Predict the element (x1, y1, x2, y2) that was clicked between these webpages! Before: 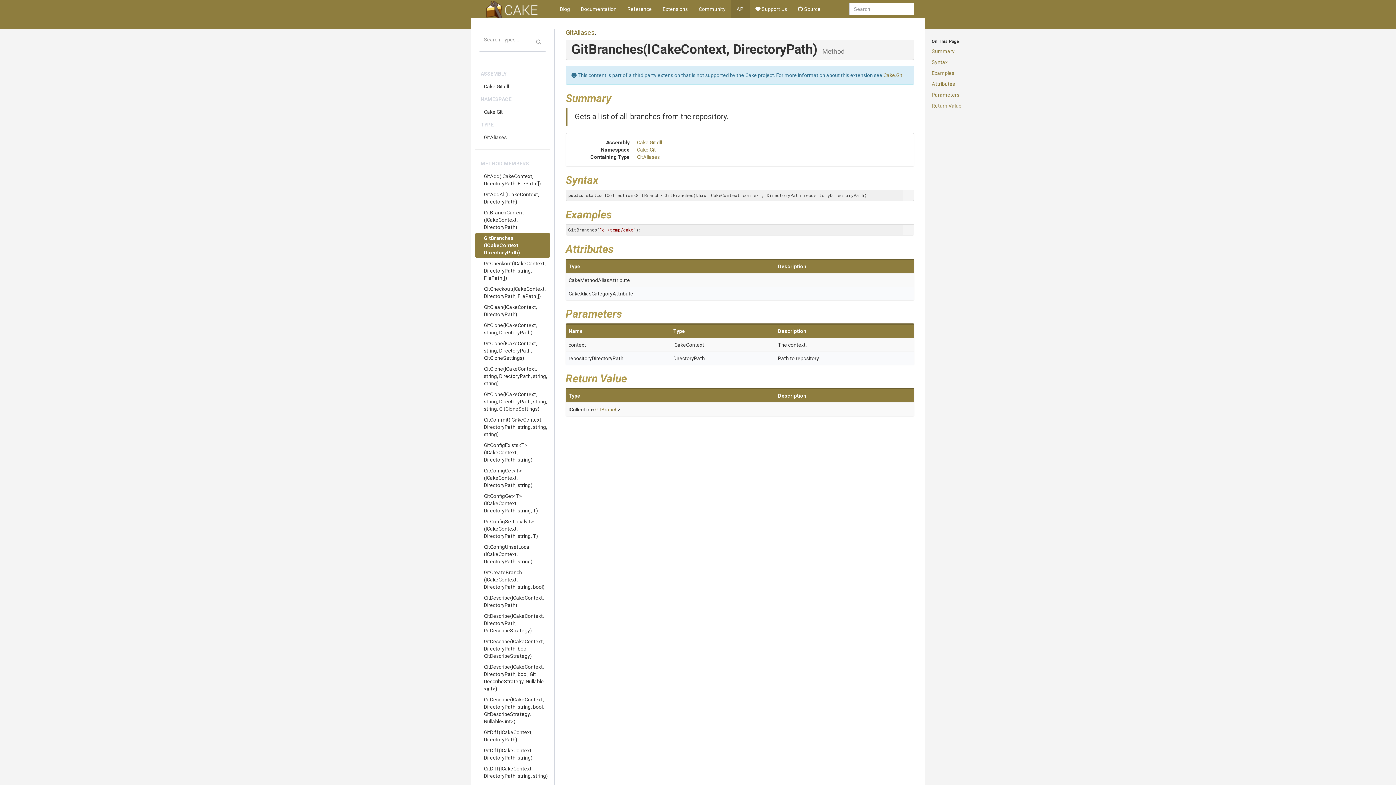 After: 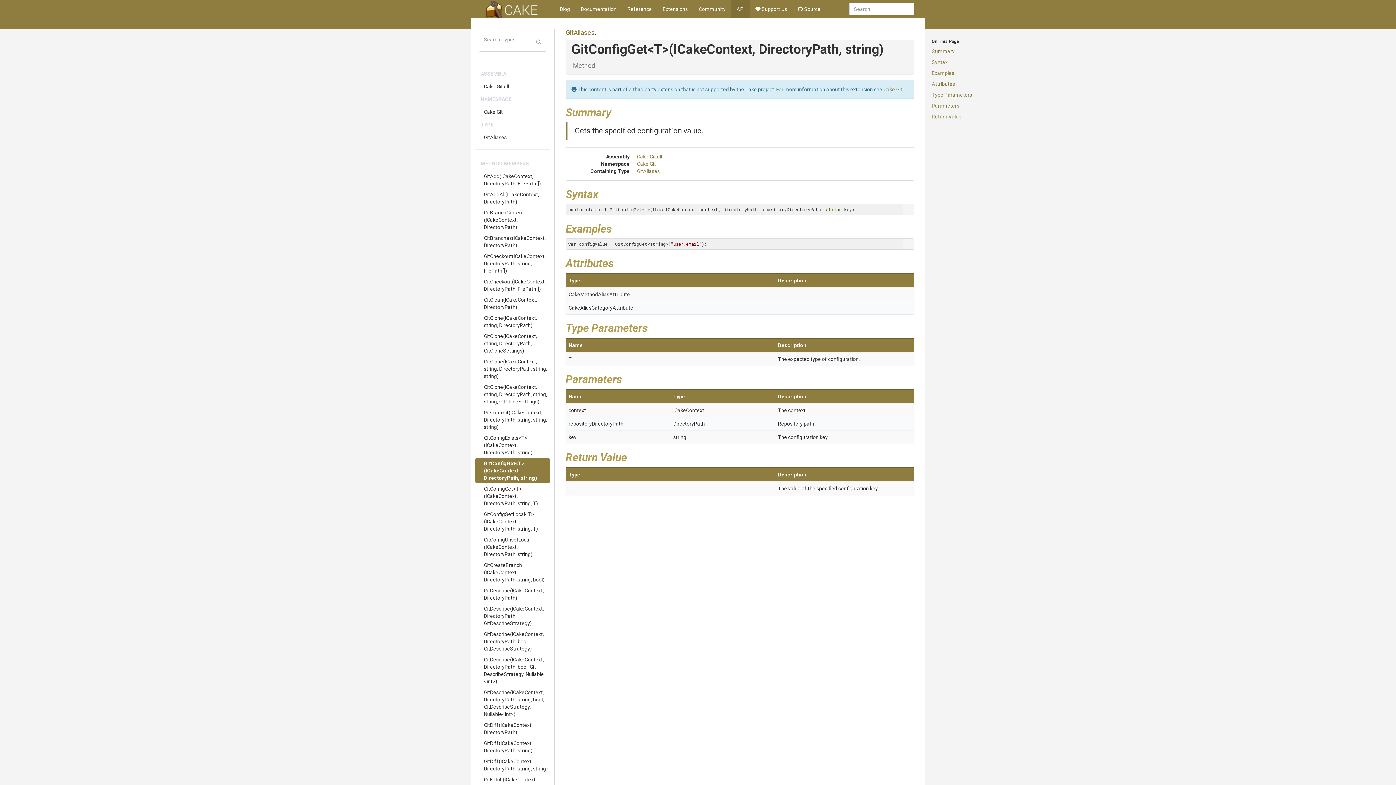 Action: label: GitConfigGet<T>(ICakeContext, DirectoryPath, string) bbox: (475, 465, 550, 490)